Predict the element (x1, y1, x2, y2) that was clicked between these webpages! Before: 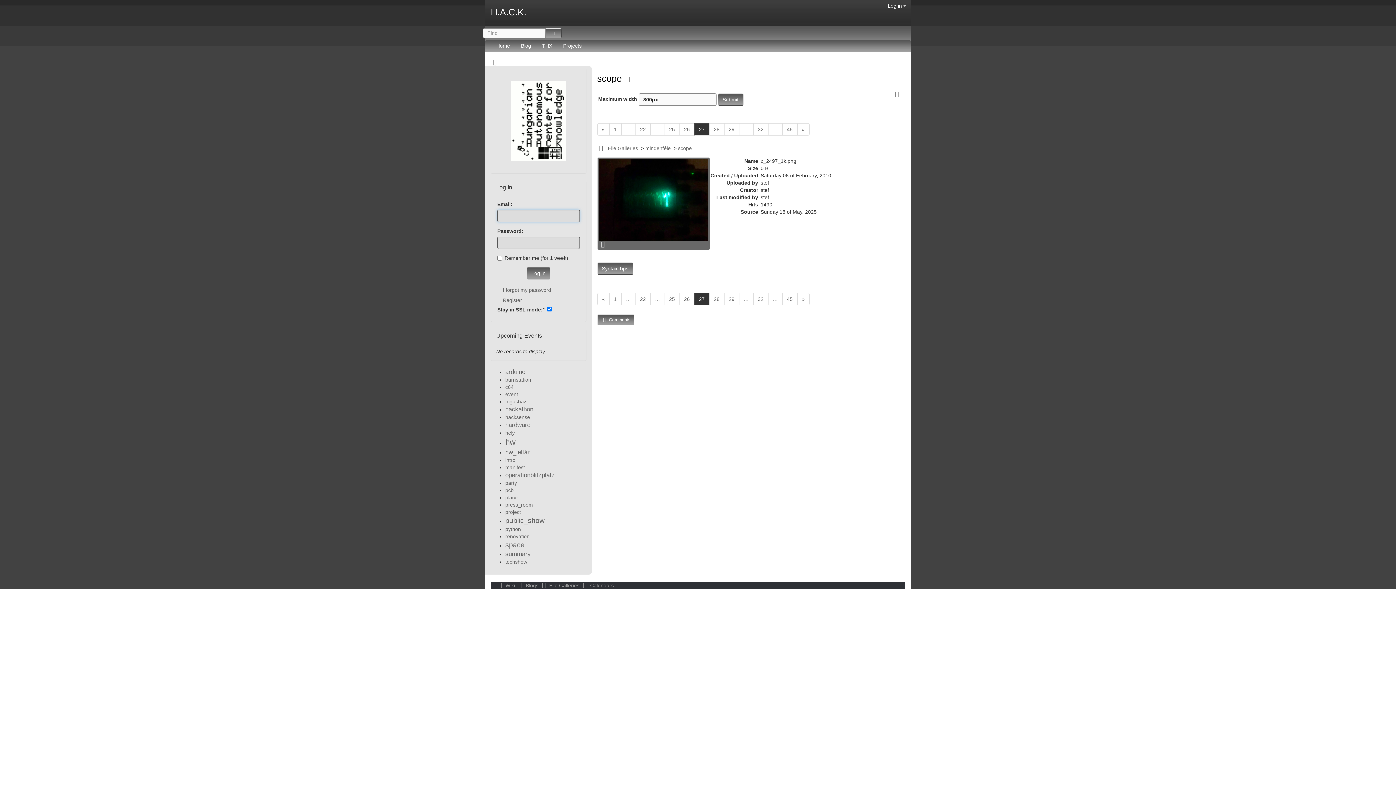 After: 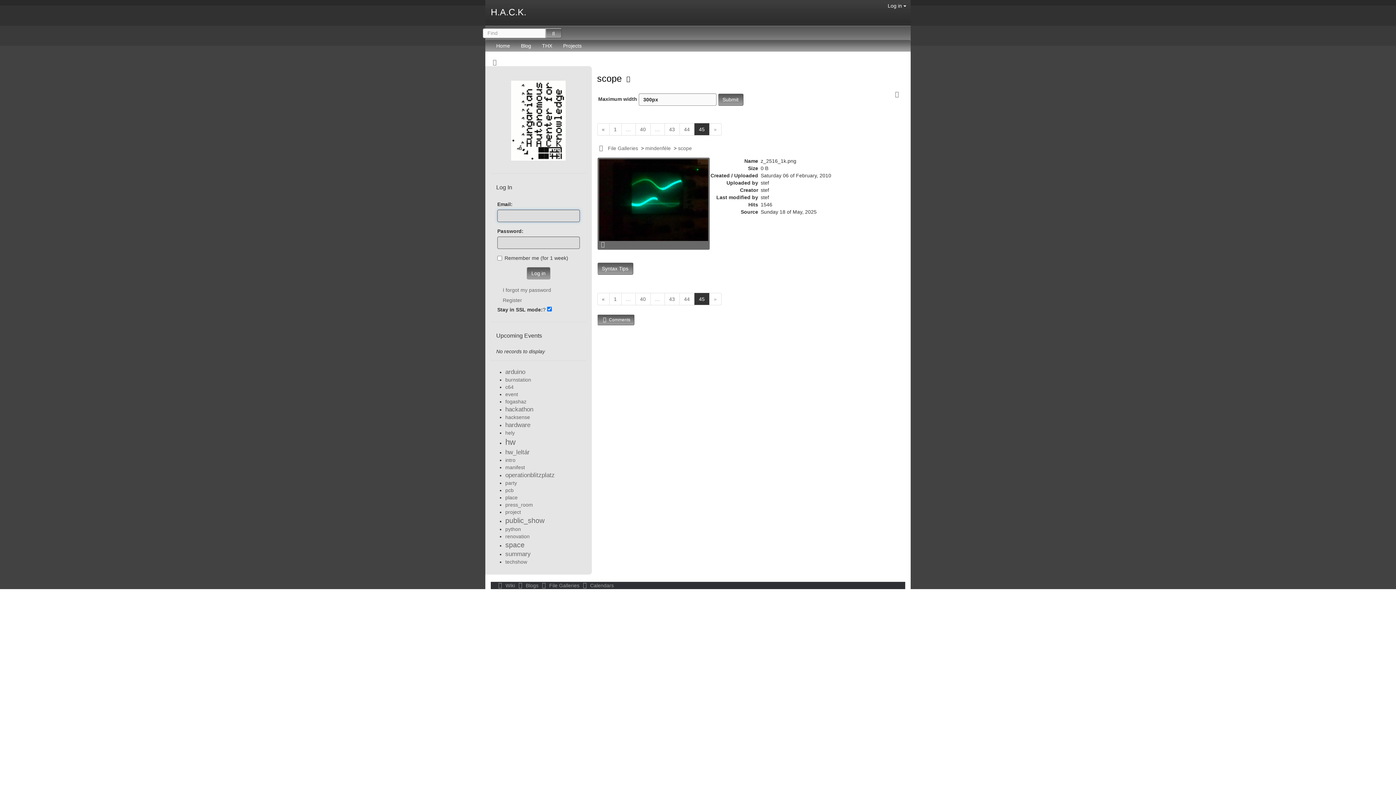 Action: label: 45 bbox: (782, 292, 797, 305)